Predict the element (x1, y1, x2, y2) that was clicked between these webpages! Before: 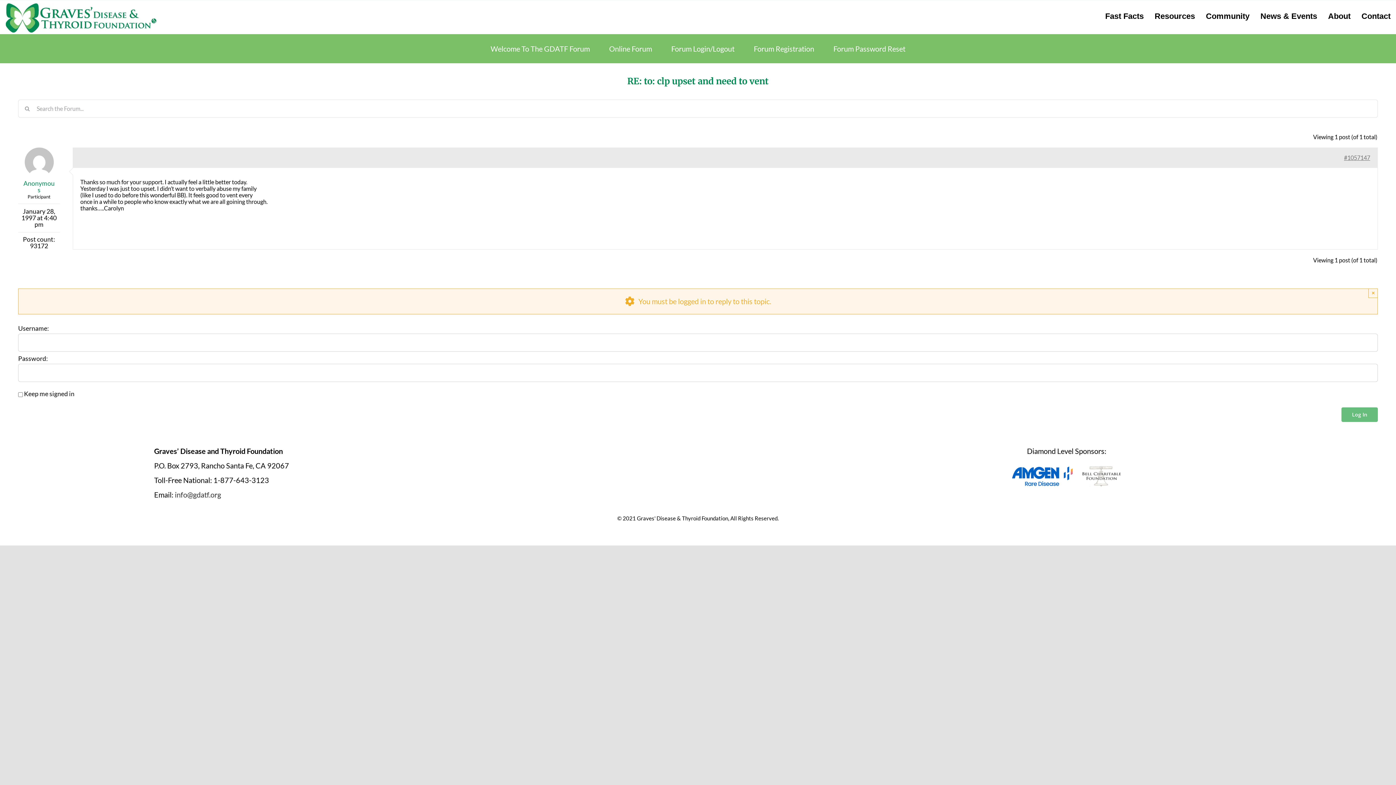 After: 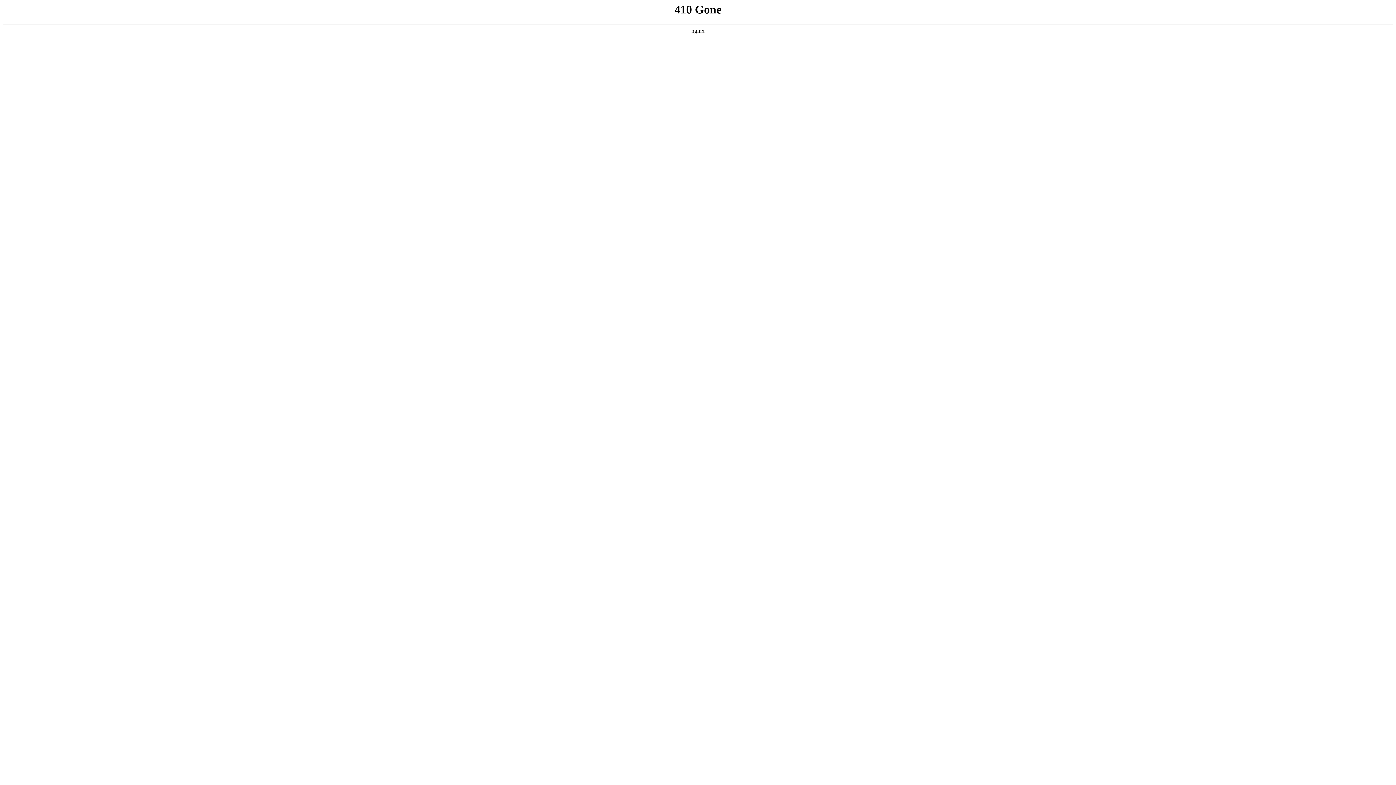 Action: label: Resources bbox: (1149, 8, 1200, 24)